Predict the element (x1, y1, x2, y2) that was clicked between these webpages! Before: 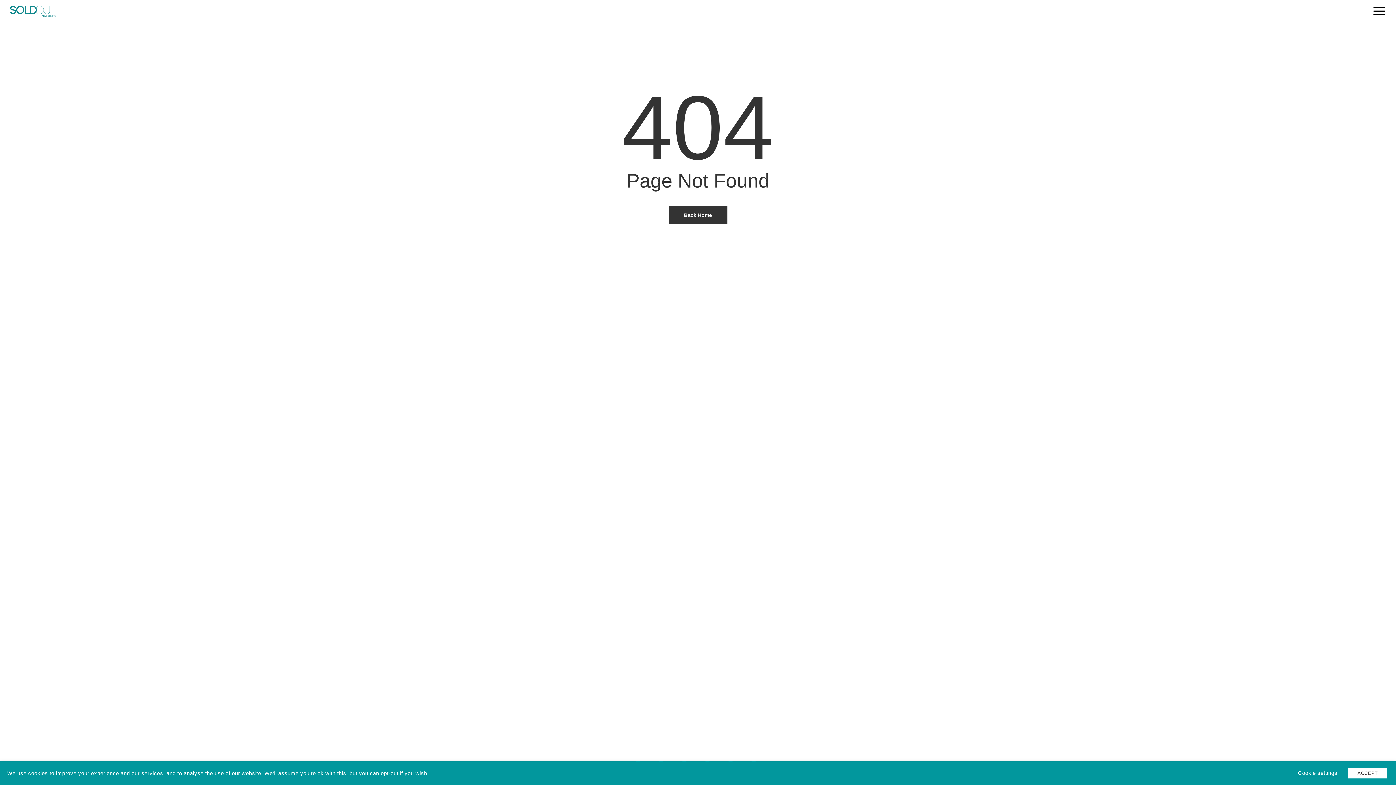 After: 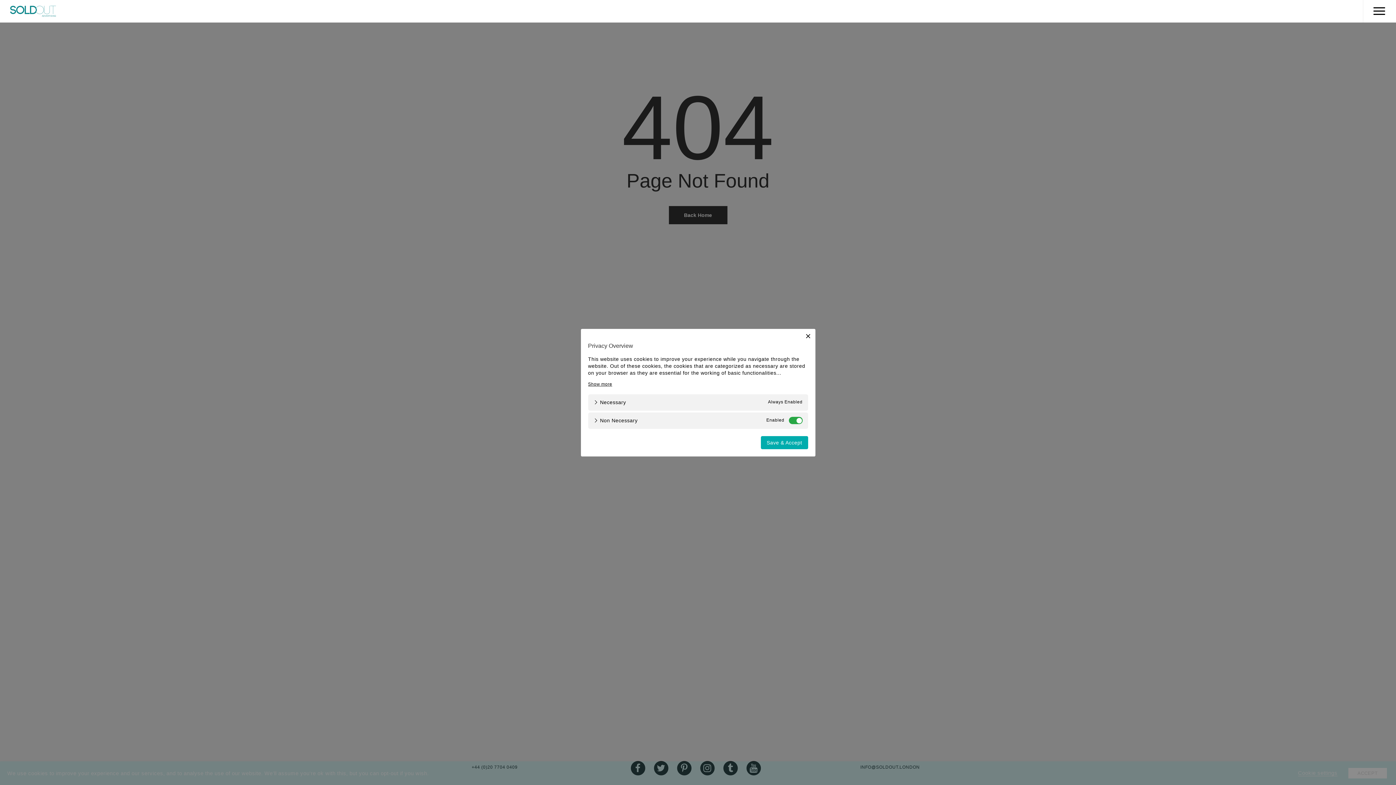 Action: bbox: (1298, 770, 1337, 776) label: Cookie settings